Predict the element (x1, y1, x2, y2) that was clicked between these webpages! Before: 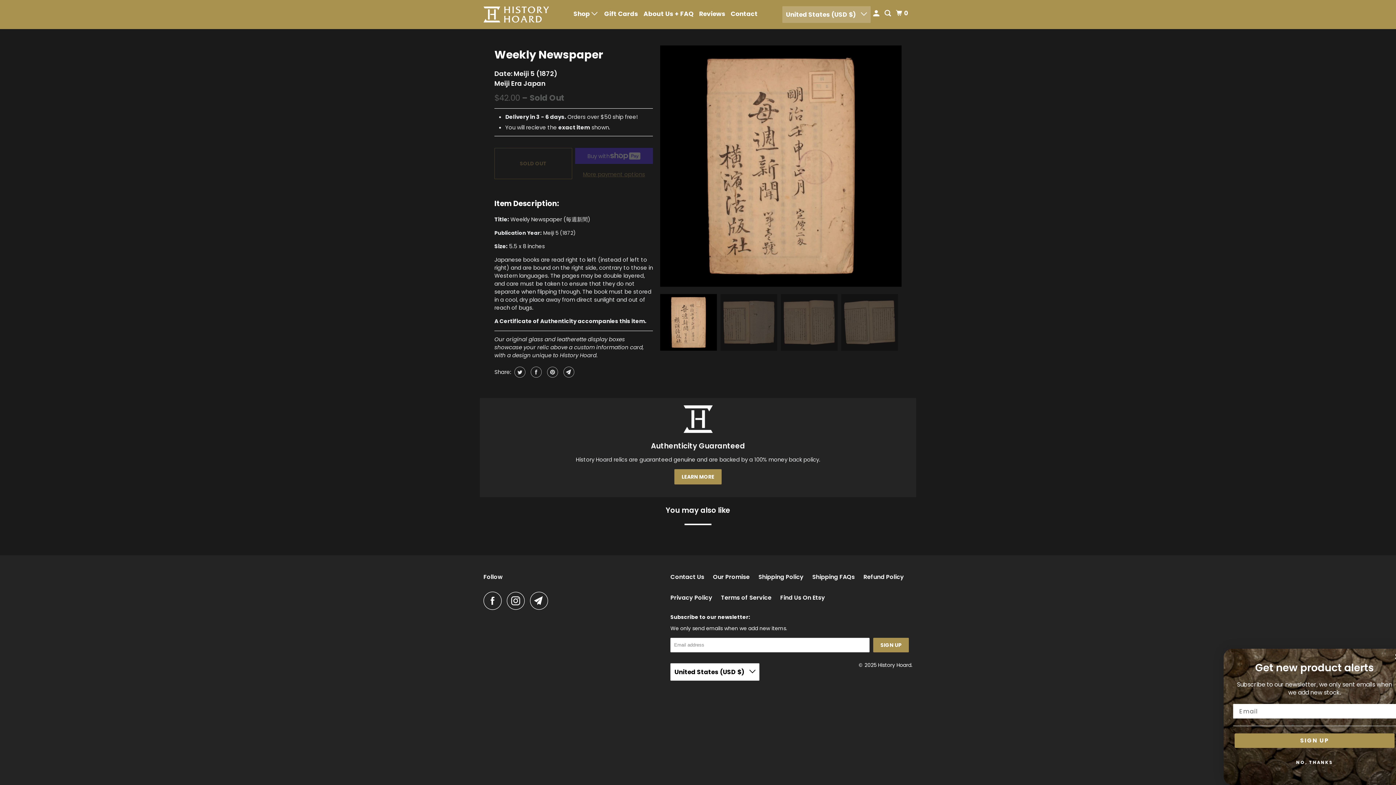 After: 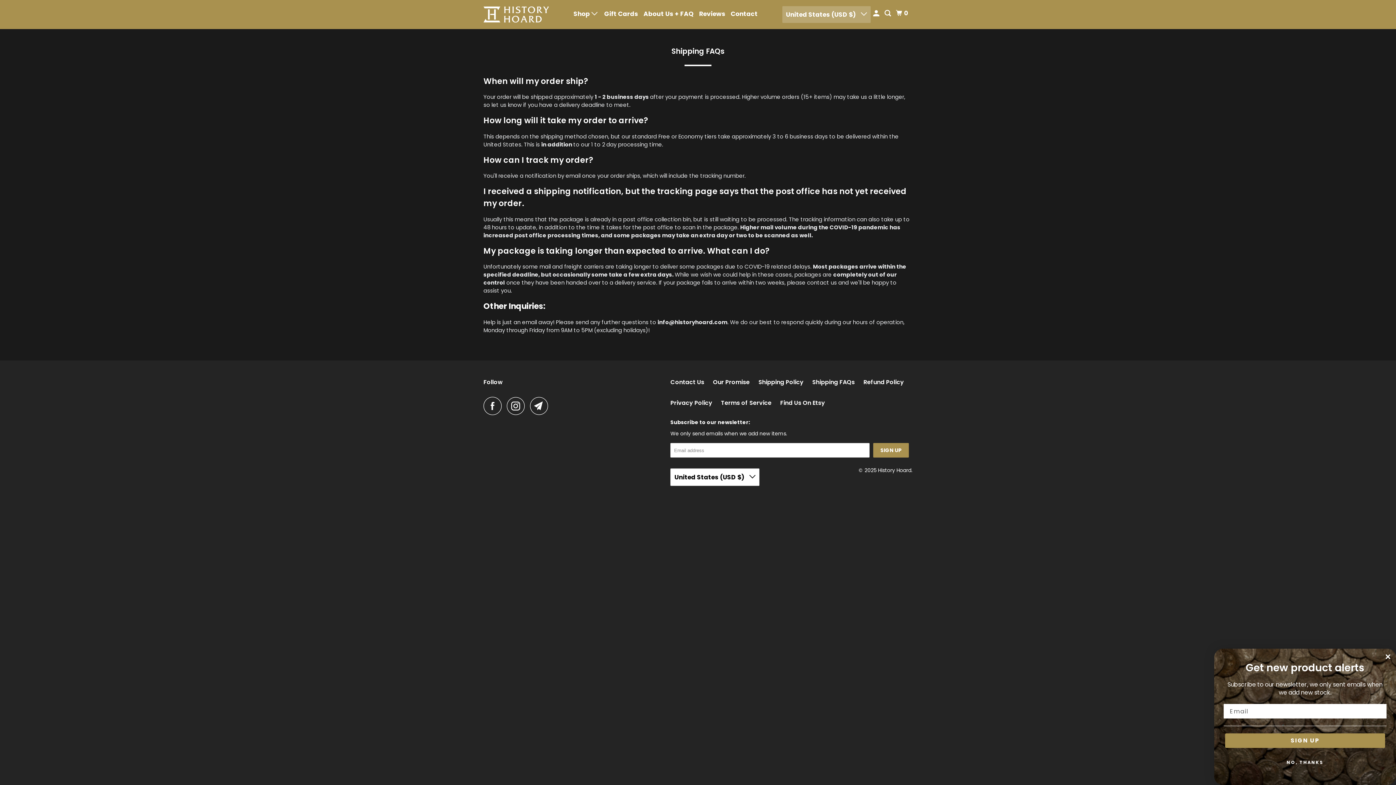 Action: bbox: (812, 573, 855, 581) label: Shipping FAQs